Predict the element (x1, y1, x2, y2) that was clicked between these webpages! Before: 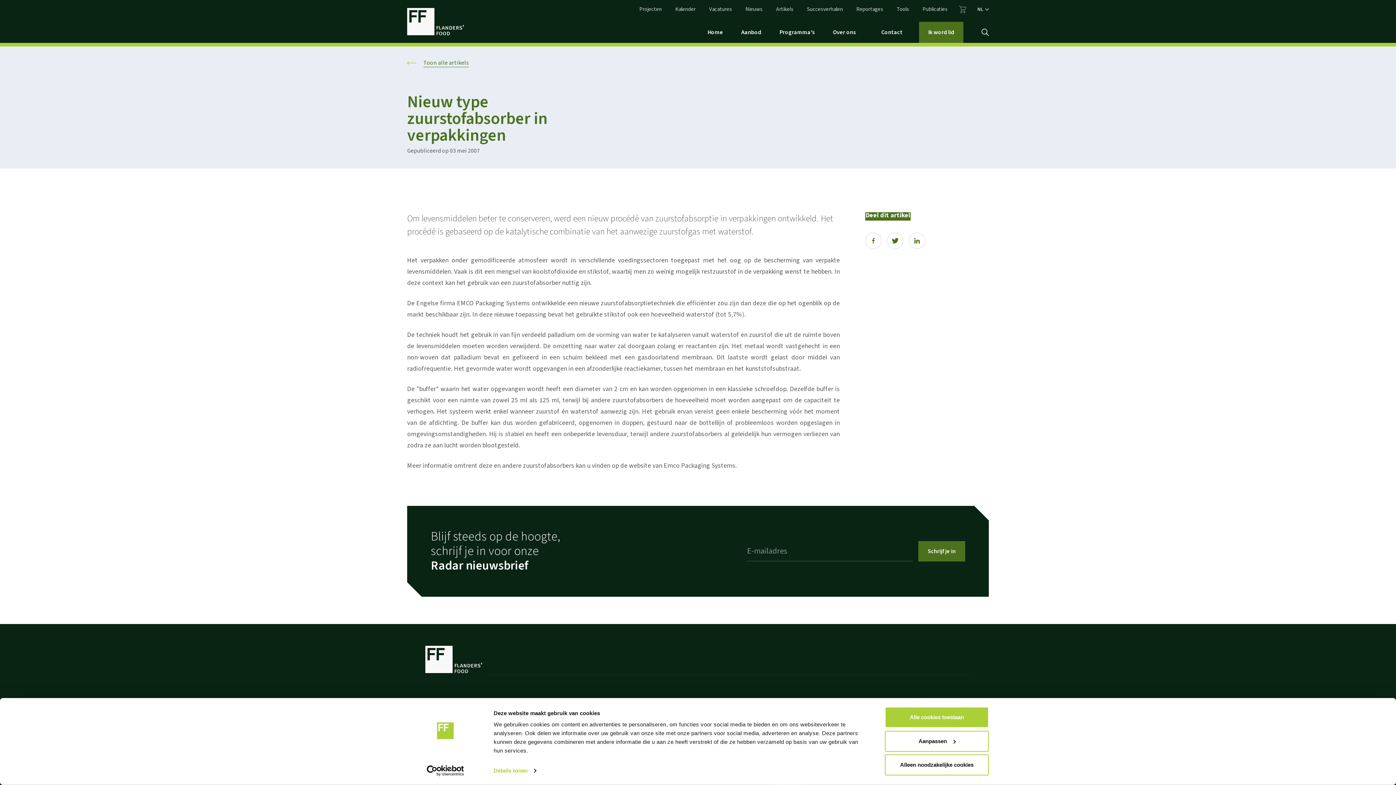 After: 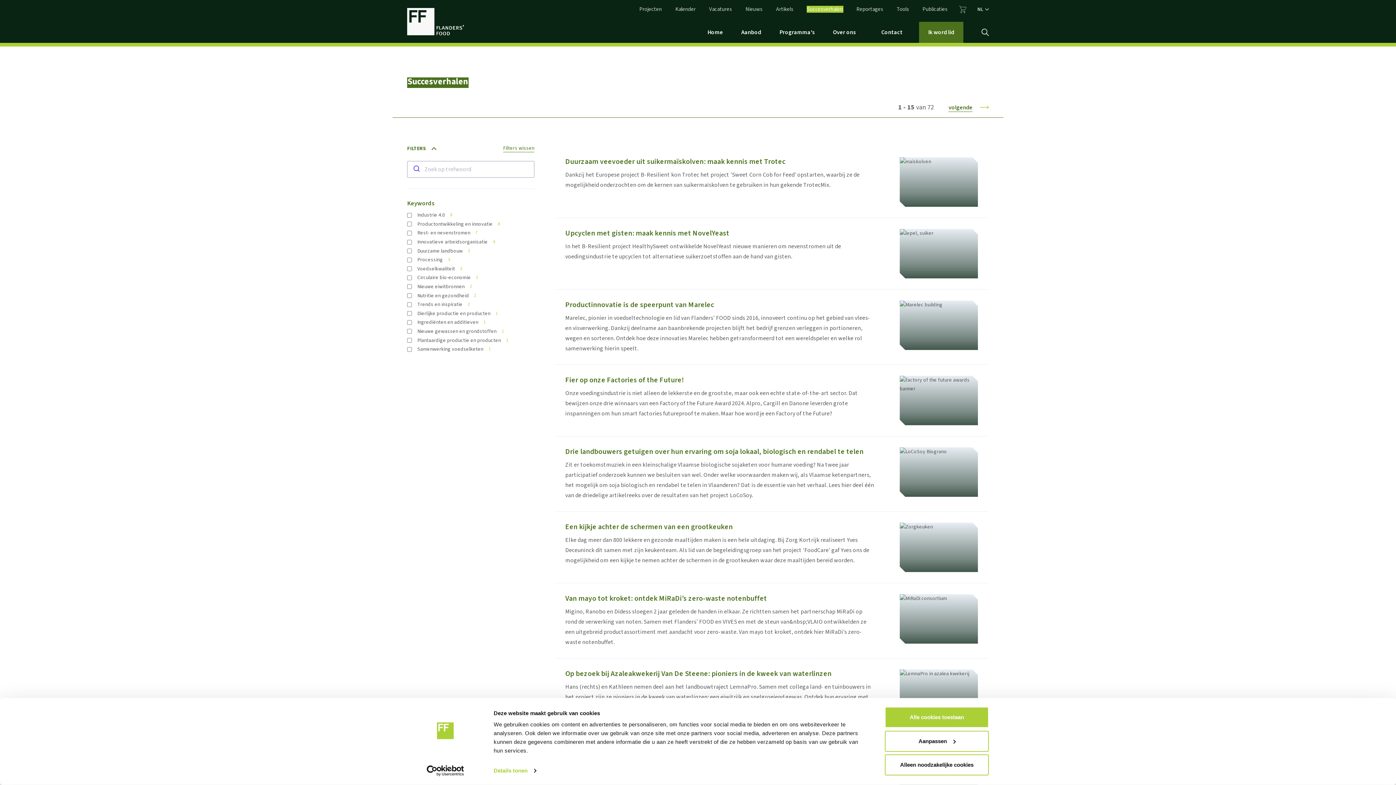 Action: label: Succesverhalen bbox: (806, 5, 843, 12)